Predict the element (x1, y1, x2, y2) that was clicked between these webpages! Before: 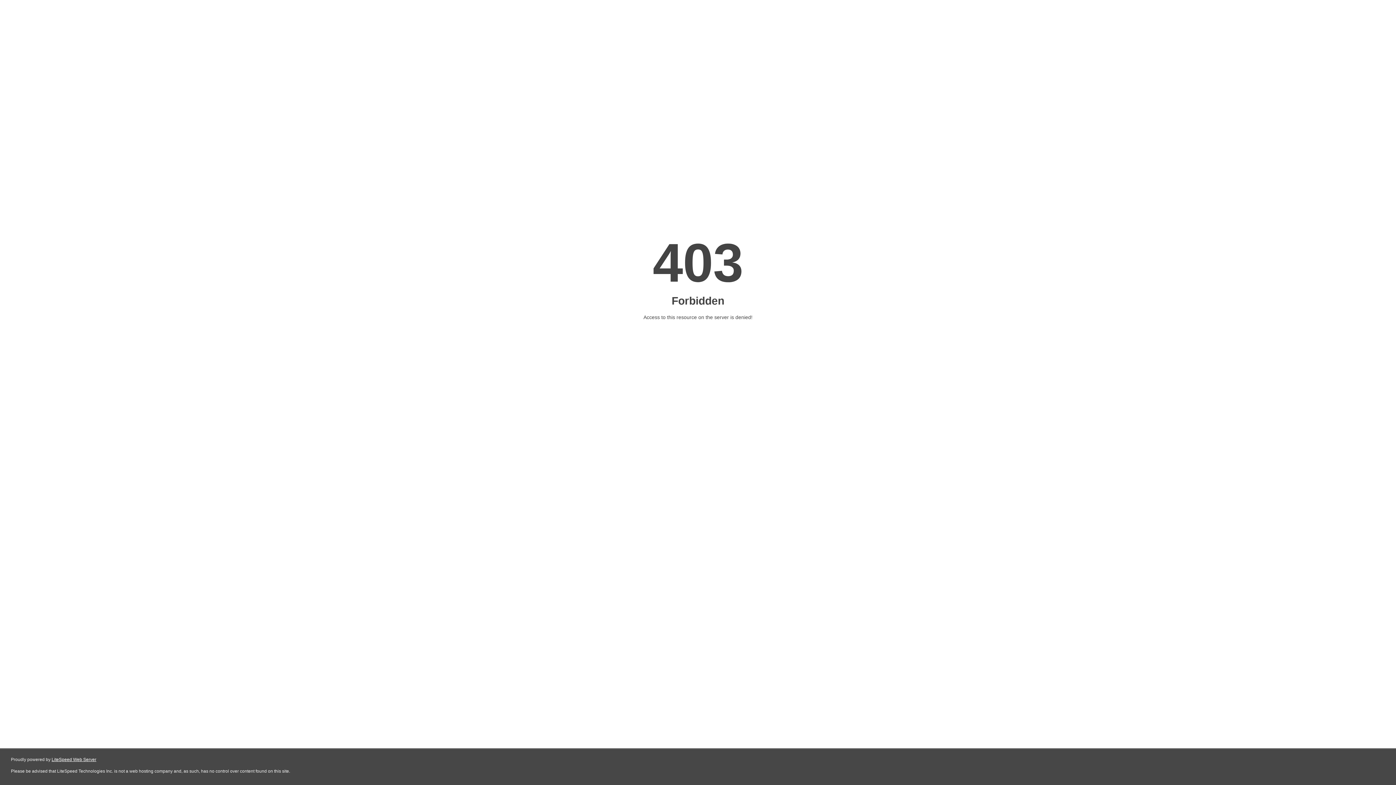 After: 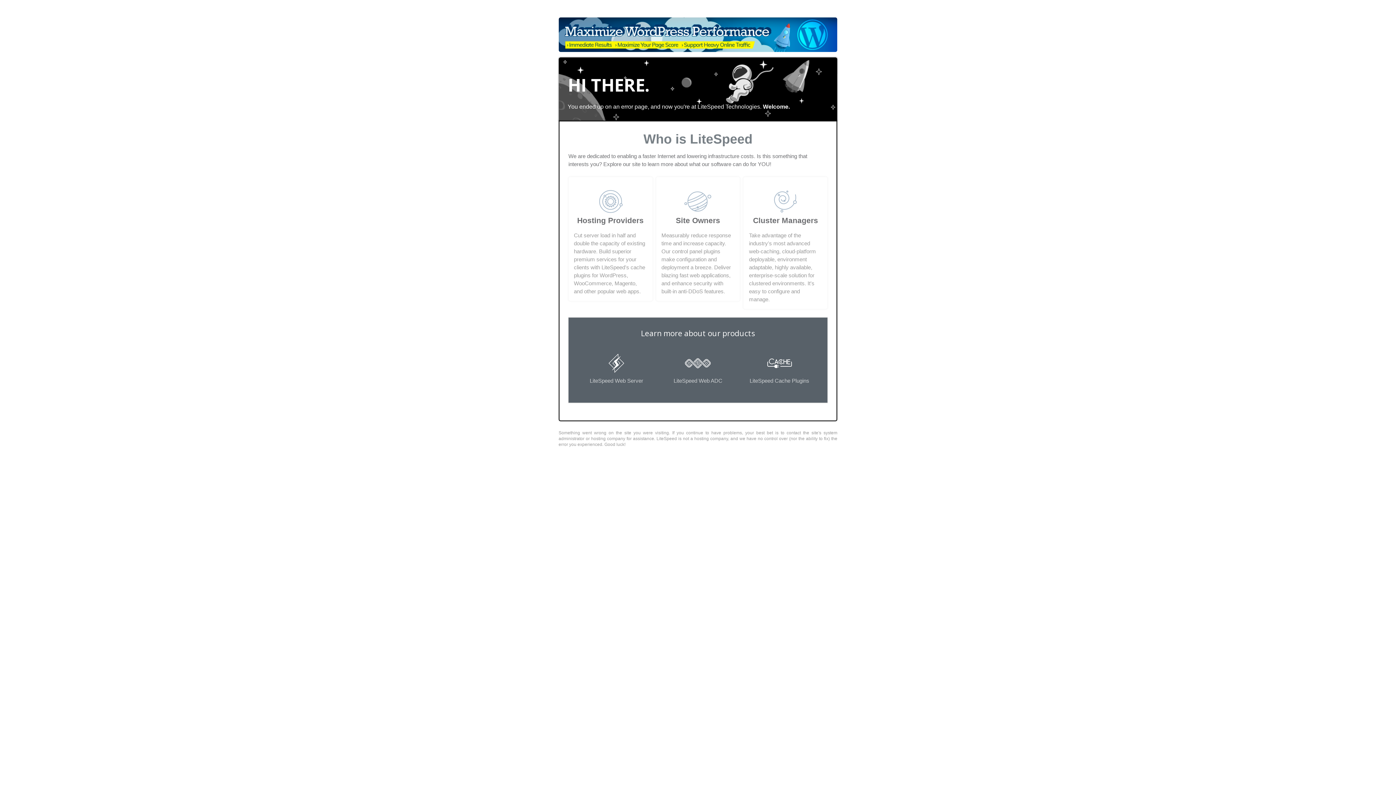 Action: bbox: (51, 757, 96, 762) label: LiteSpeed Web Server